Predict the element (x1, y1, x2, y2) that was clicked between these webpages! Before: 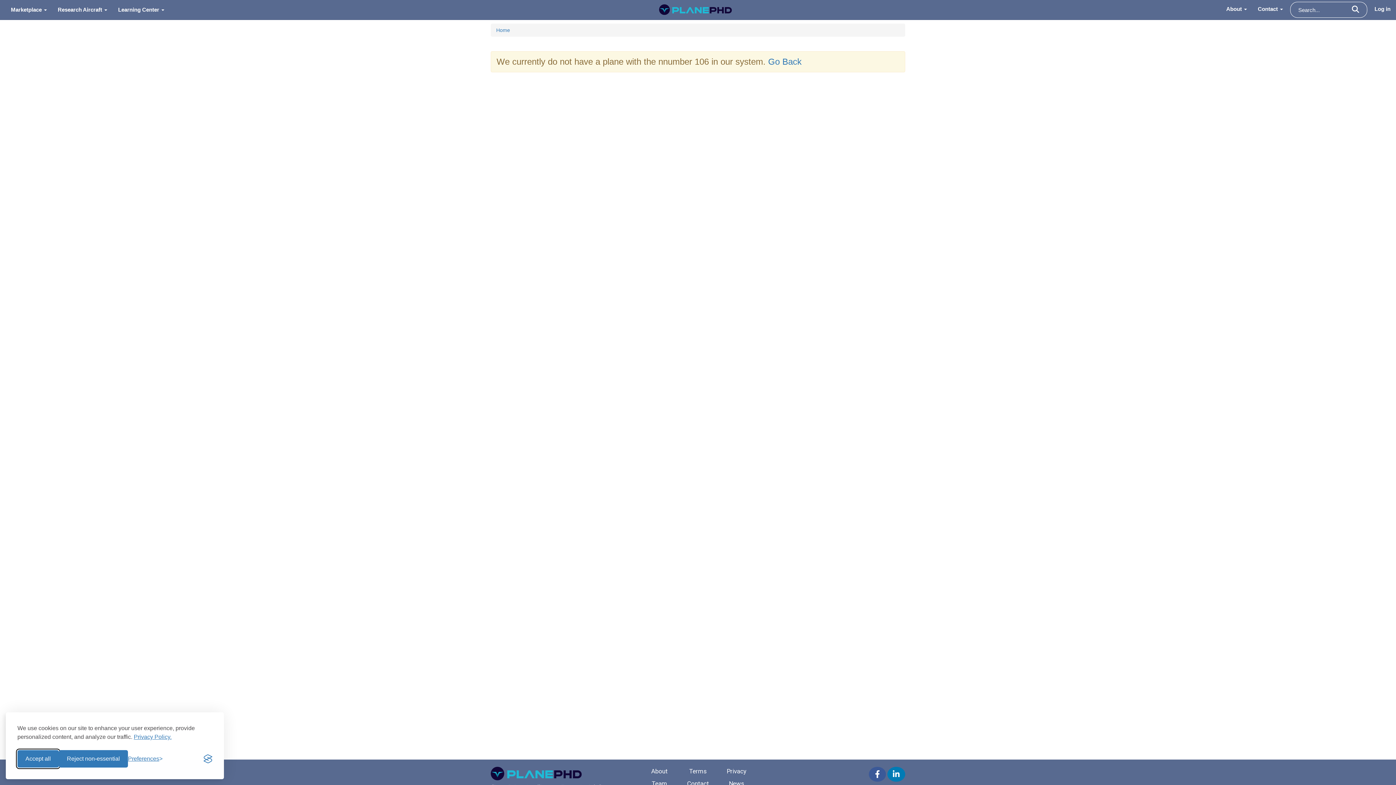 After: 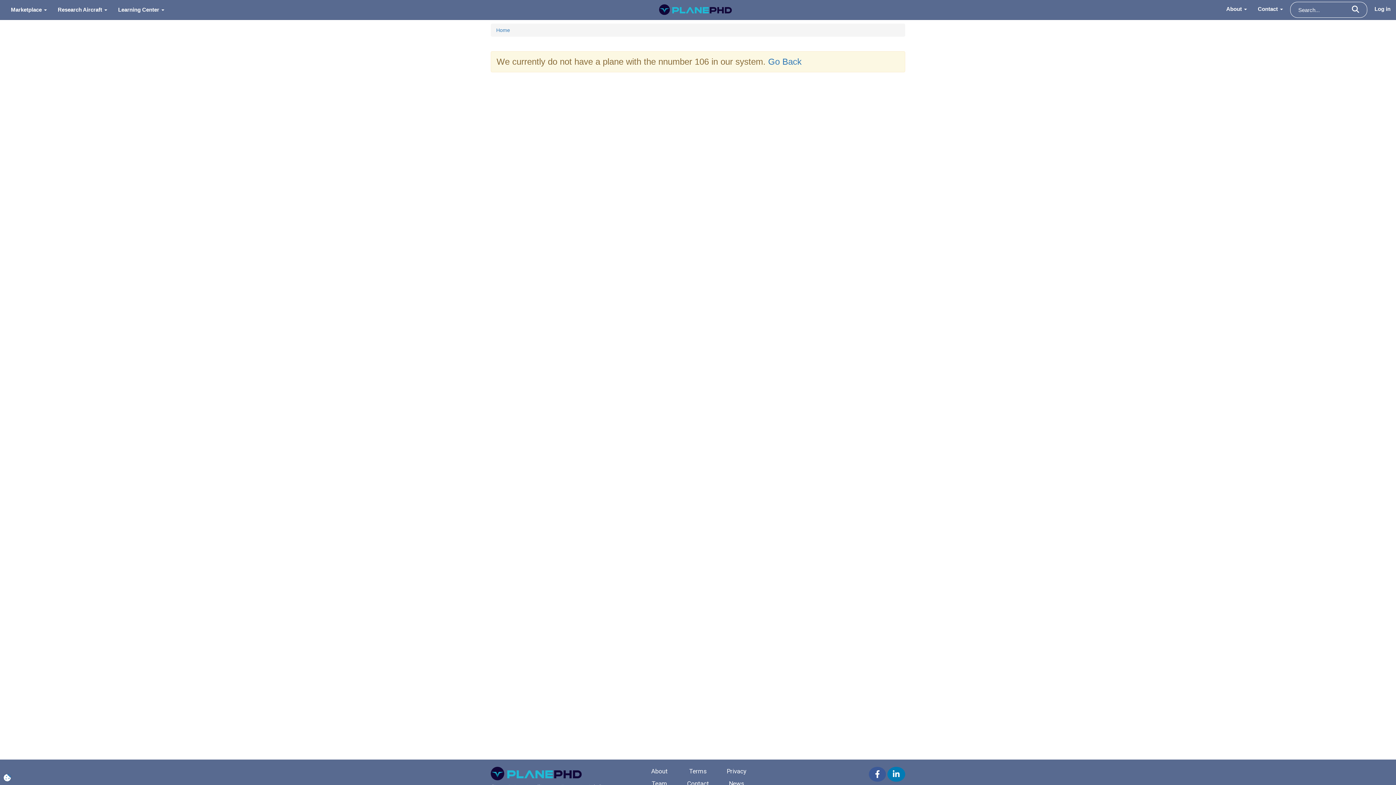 Action: label: Accept all cookies bbox: (17, 750, 58, 768)